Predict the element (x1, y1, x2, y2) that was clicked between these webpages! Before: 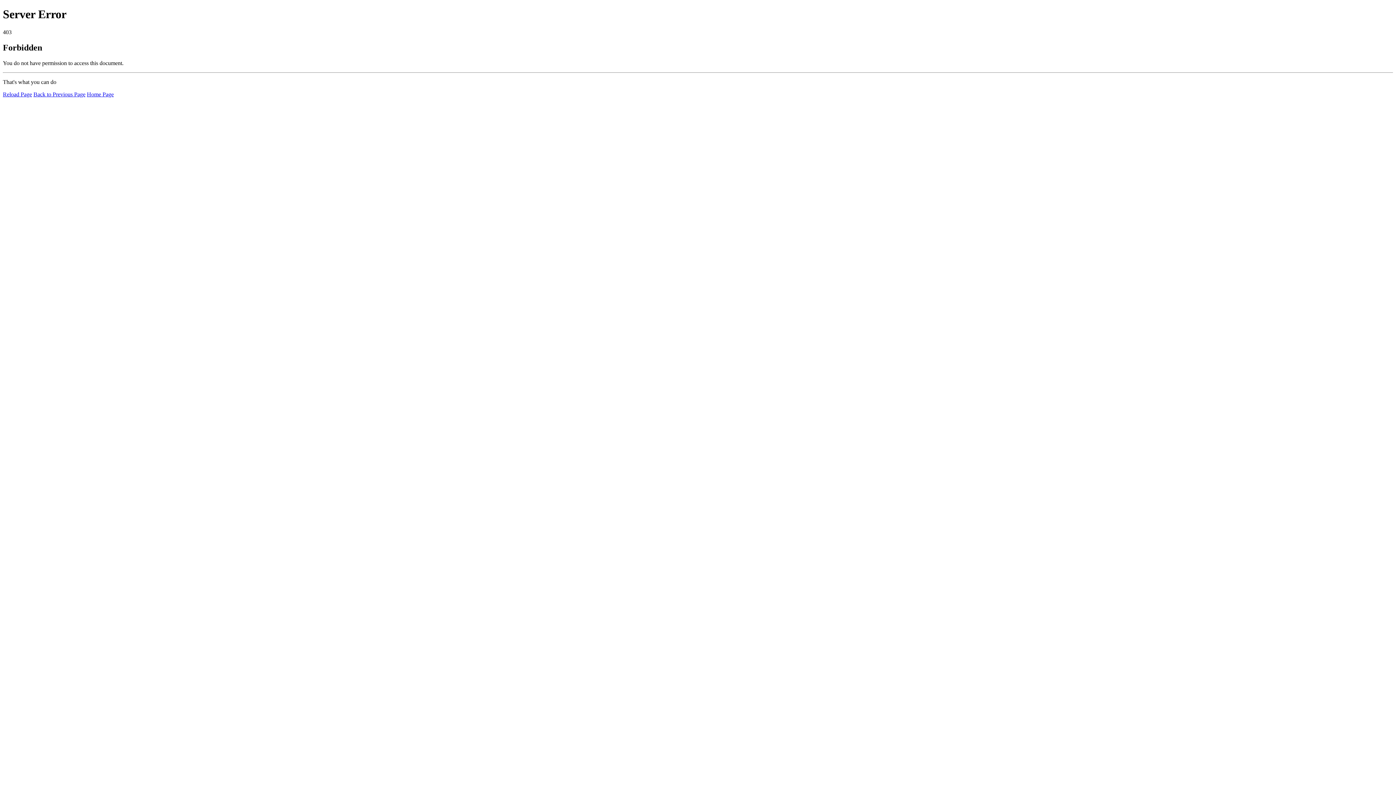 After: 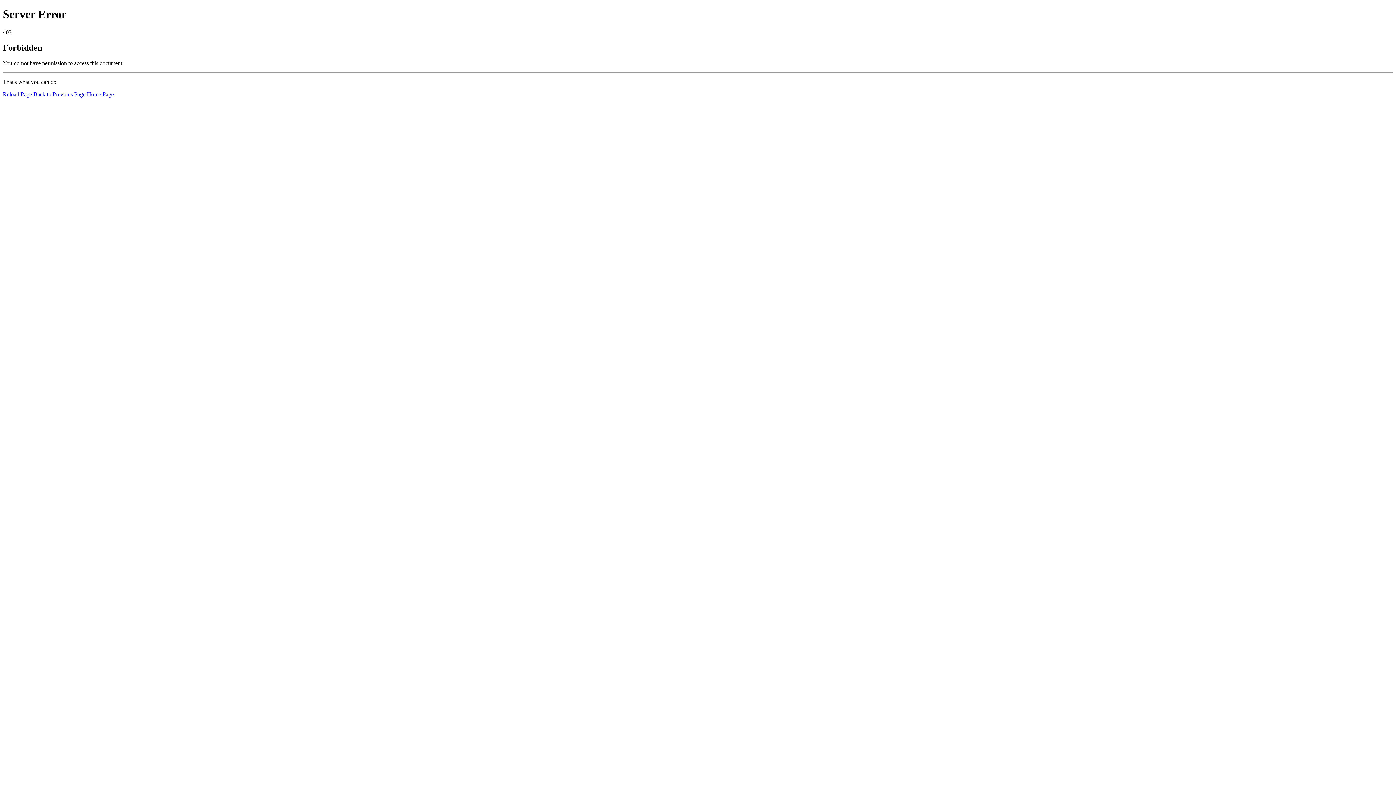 Action: bbox: (2, 91, 32, 97) label: Reload Page